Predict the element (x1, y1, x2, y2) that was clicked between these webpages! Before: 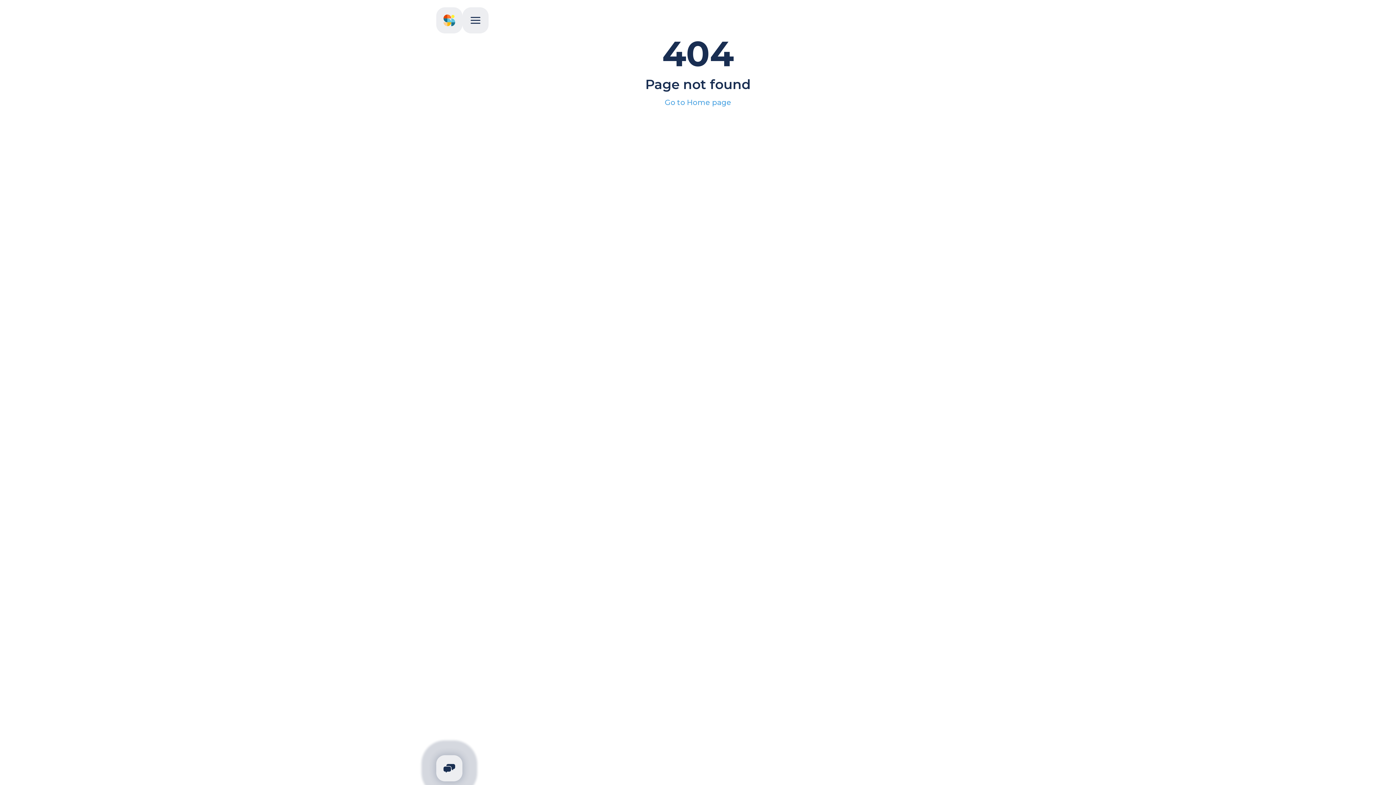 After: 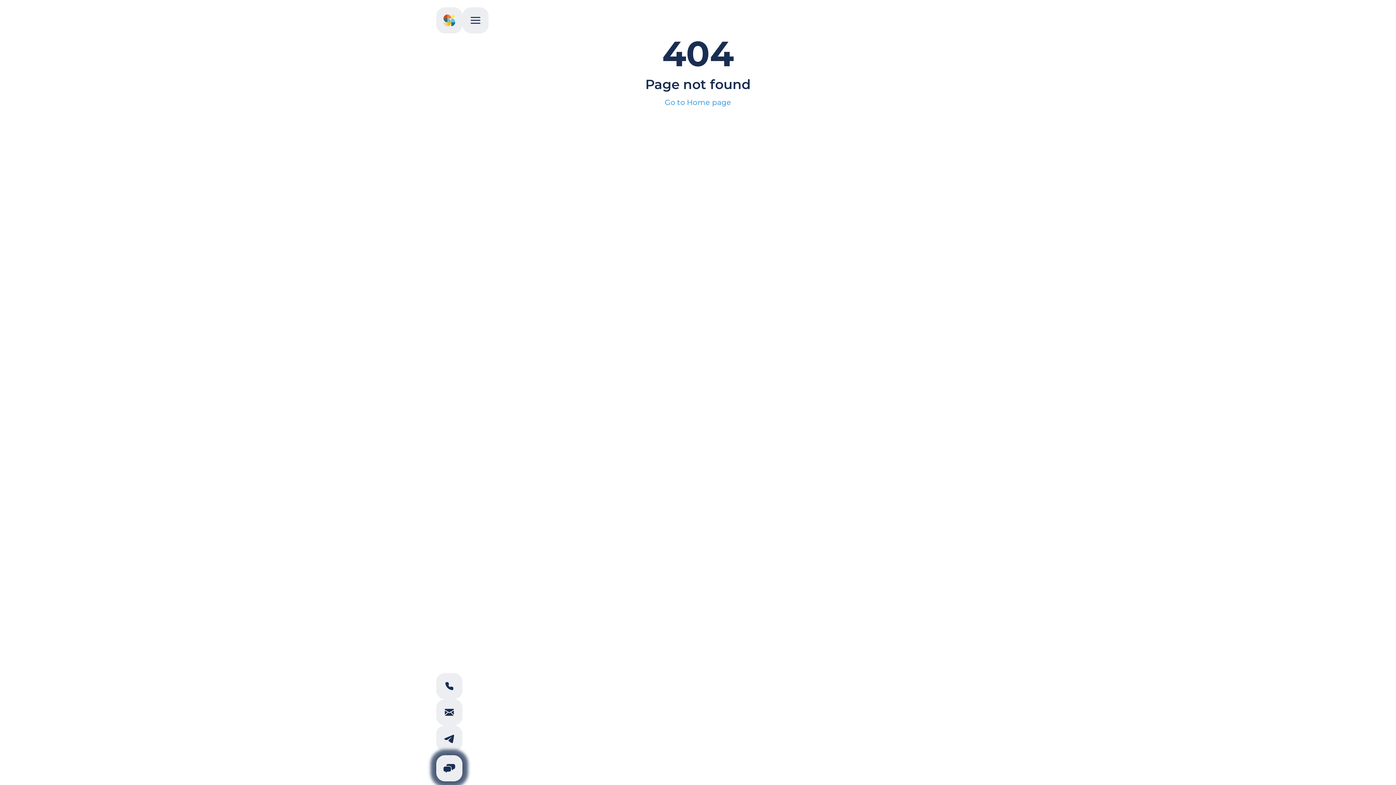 Action: bbox: (436, 755, 462, 781)